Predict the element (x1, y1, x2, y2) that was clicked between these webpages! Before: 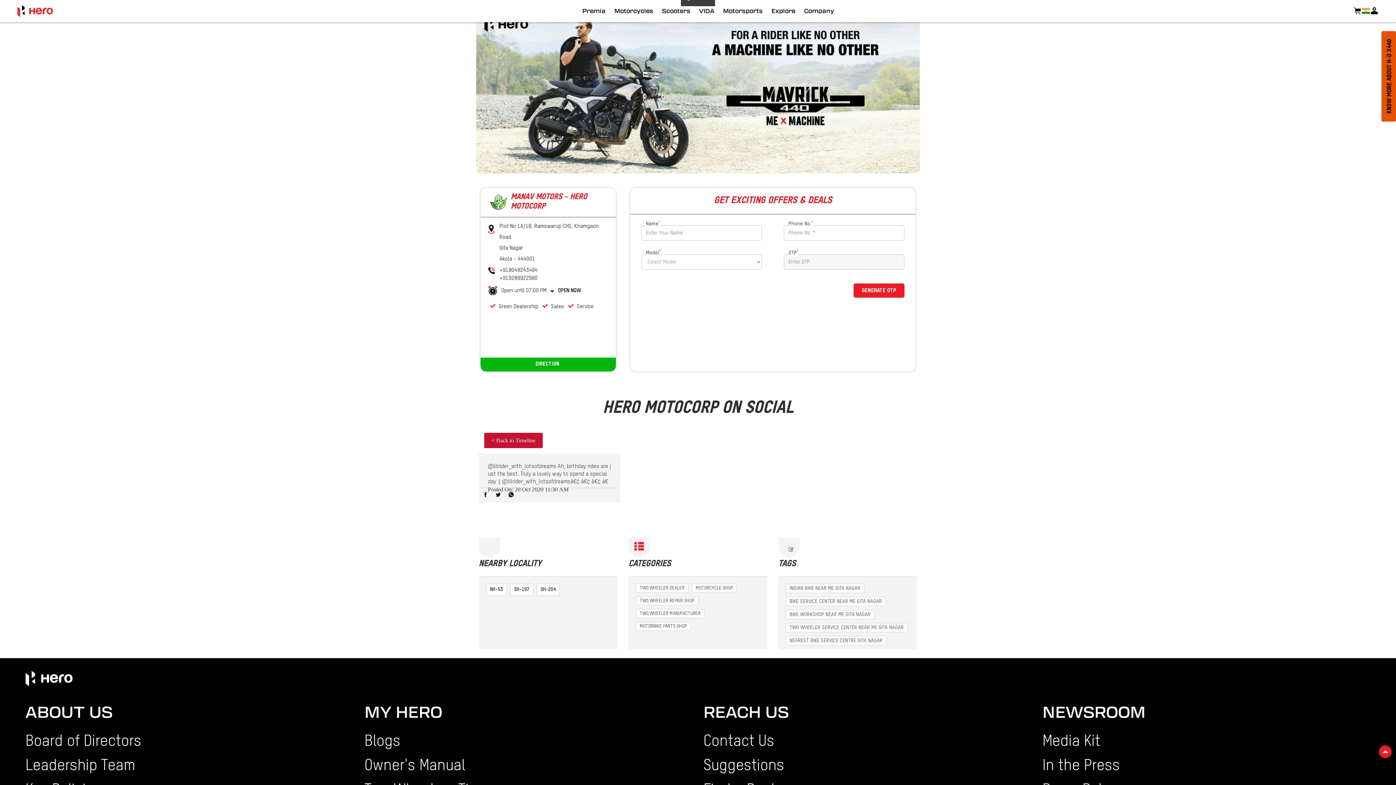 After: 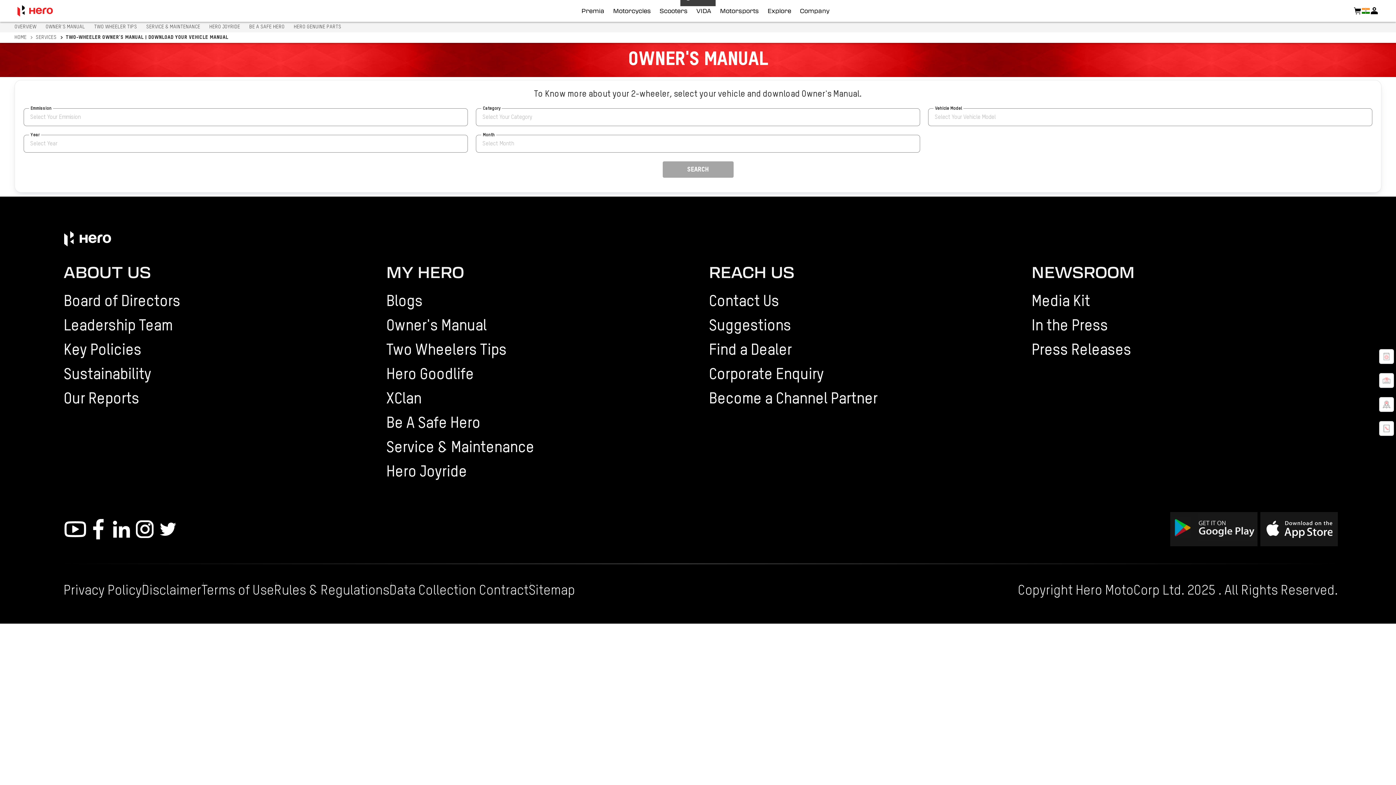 Action: bbox: (364, 755, 687, 777) label: Owner's Manual